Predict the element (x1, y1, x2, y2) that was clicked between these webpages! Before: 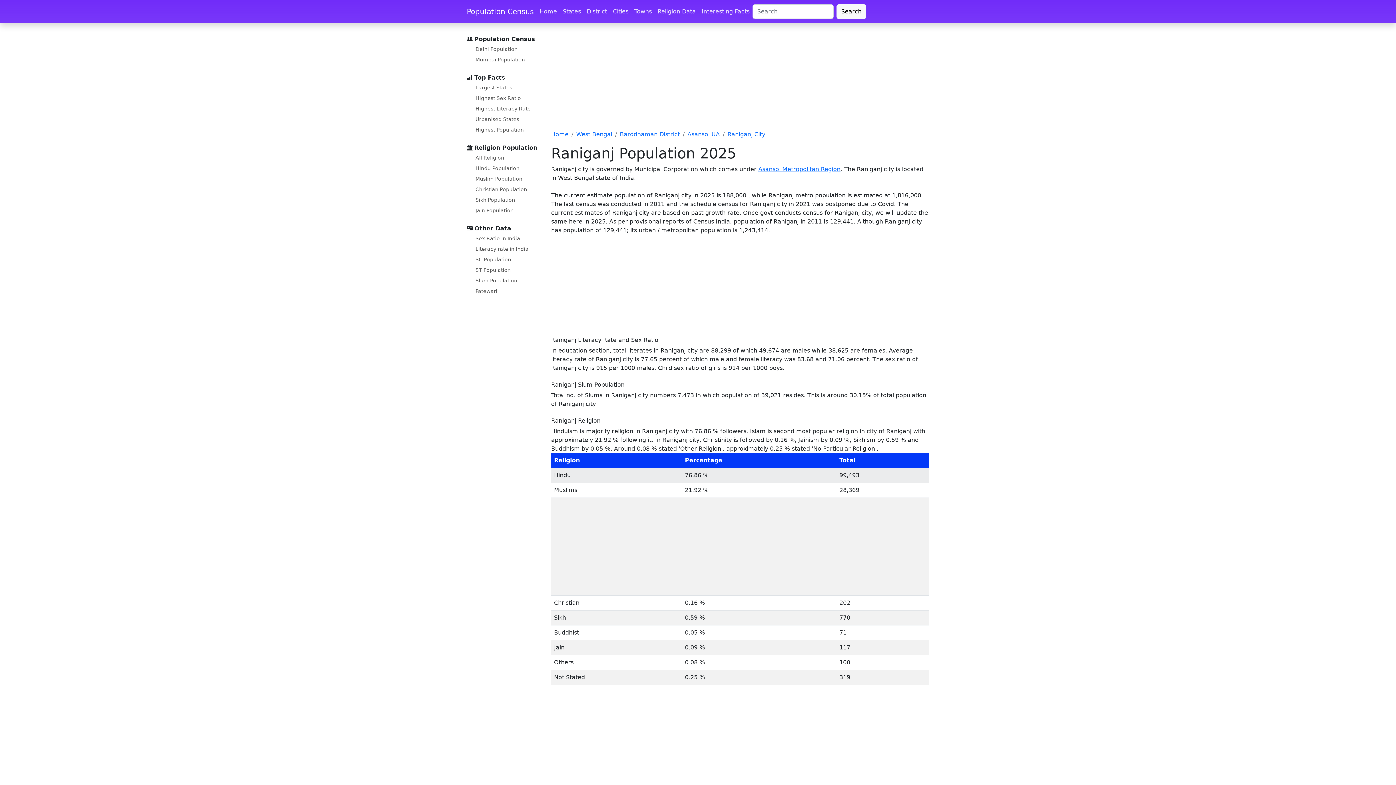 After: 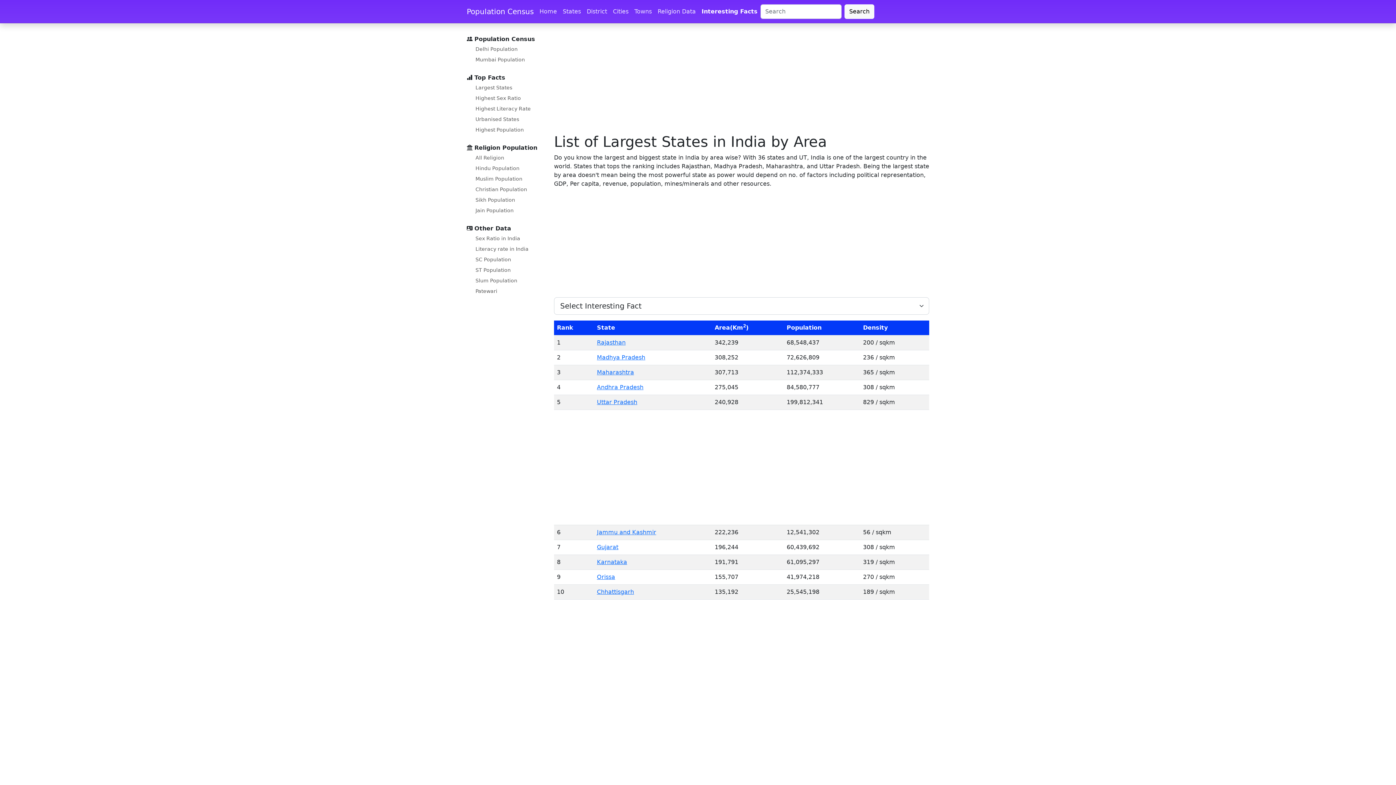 Action: bbox: (472, 82, 515, 92) label: Largest States